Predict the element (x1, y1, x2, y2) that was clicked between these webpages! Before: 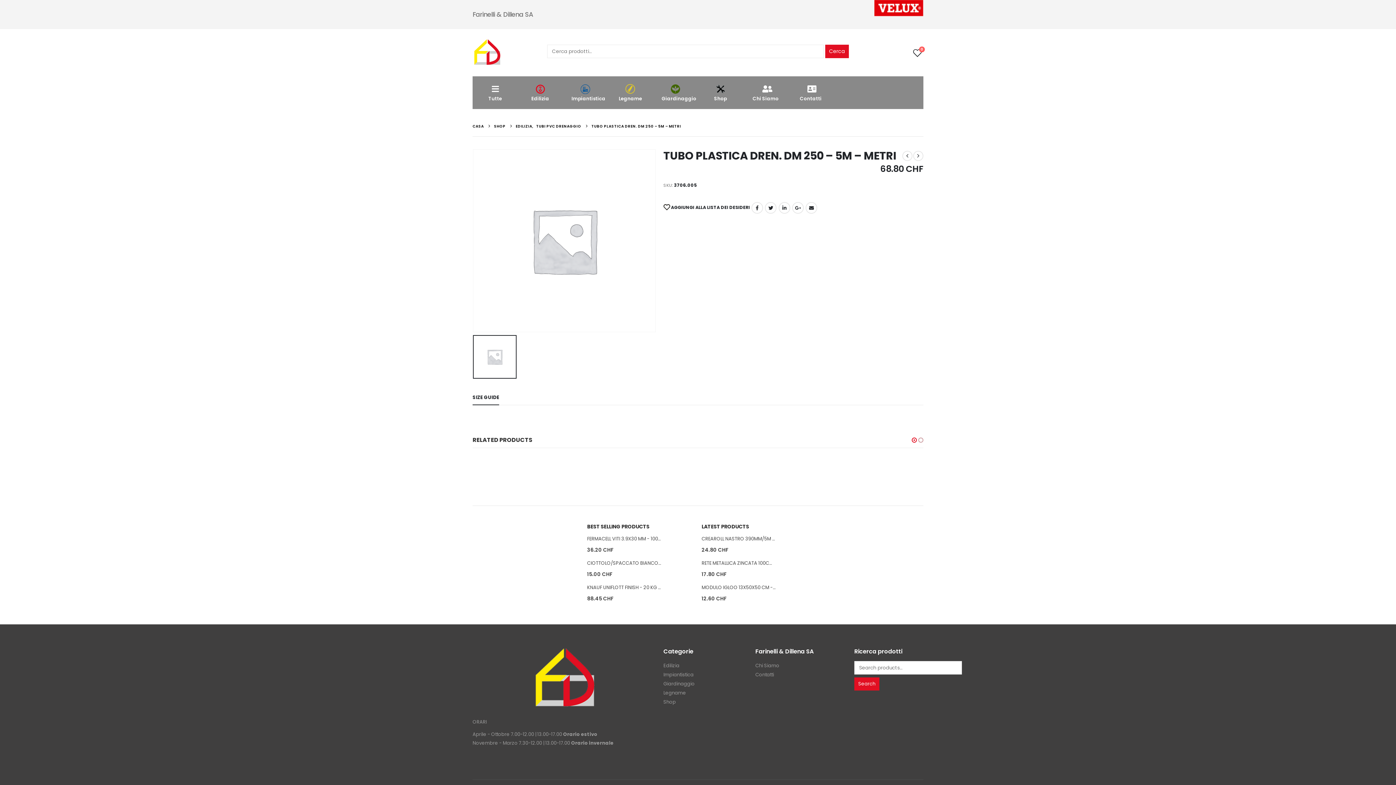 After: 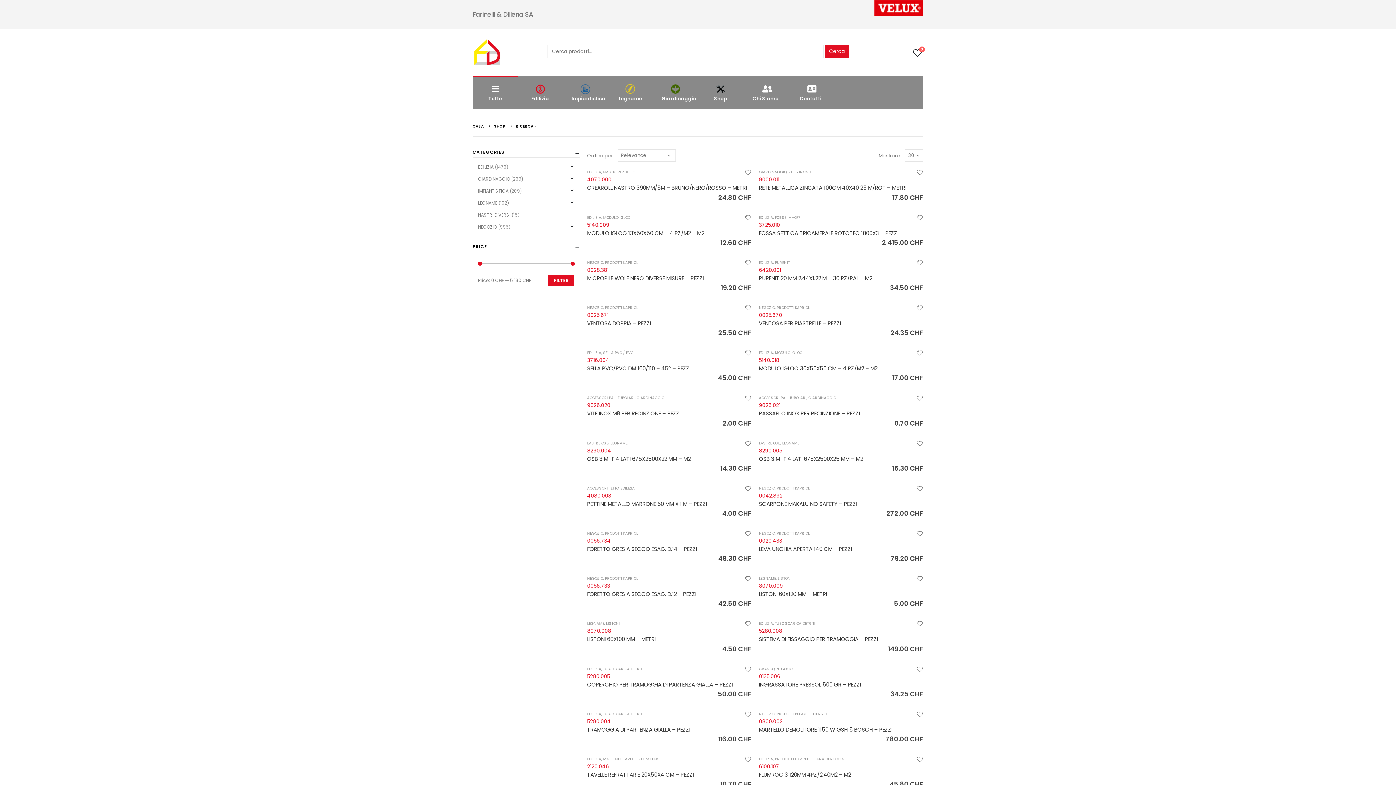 Action: bbox: (854, 677, 879, 691) label: Search